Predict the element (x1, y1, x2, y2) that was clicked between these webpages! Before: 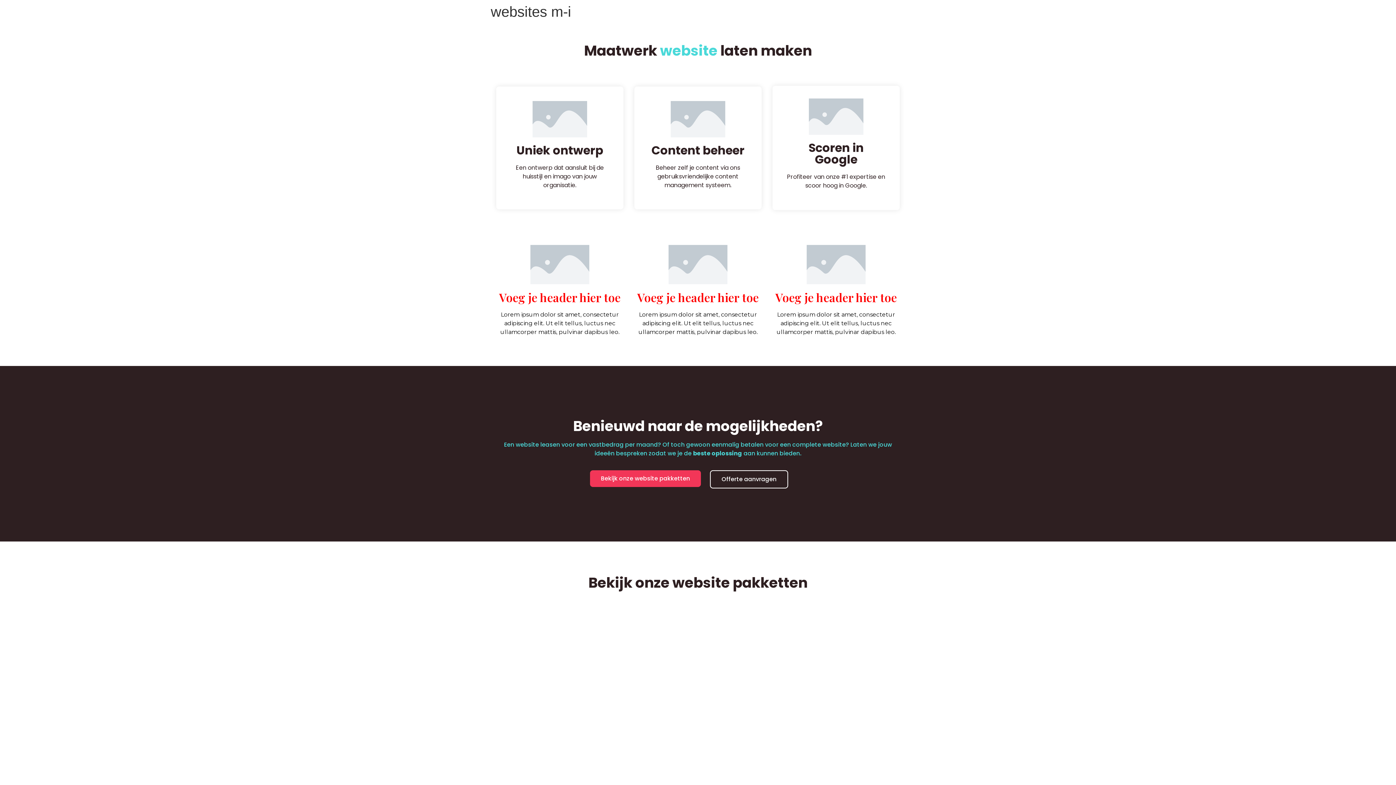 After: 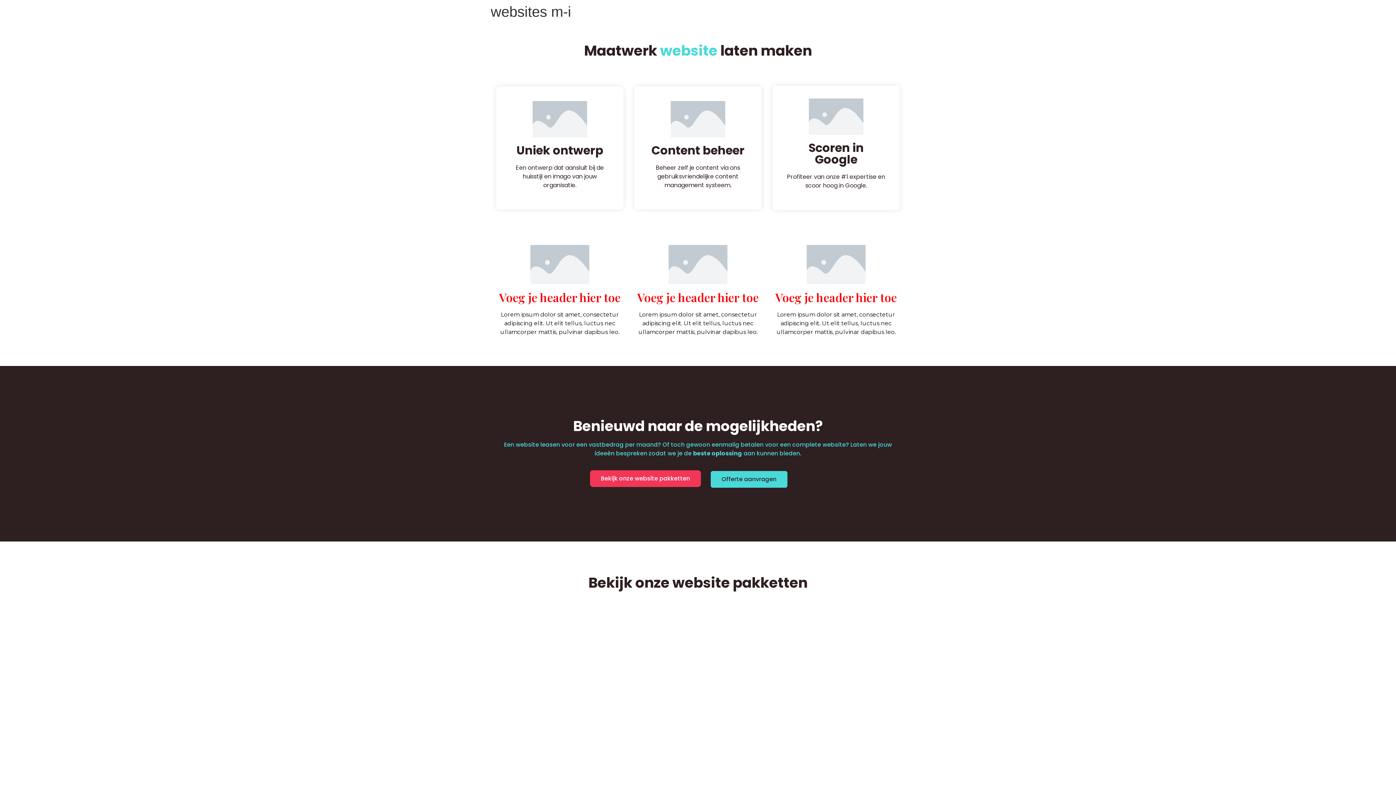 Action: bbox: (710, 470, 788, 488) label: Offerte aanvragen